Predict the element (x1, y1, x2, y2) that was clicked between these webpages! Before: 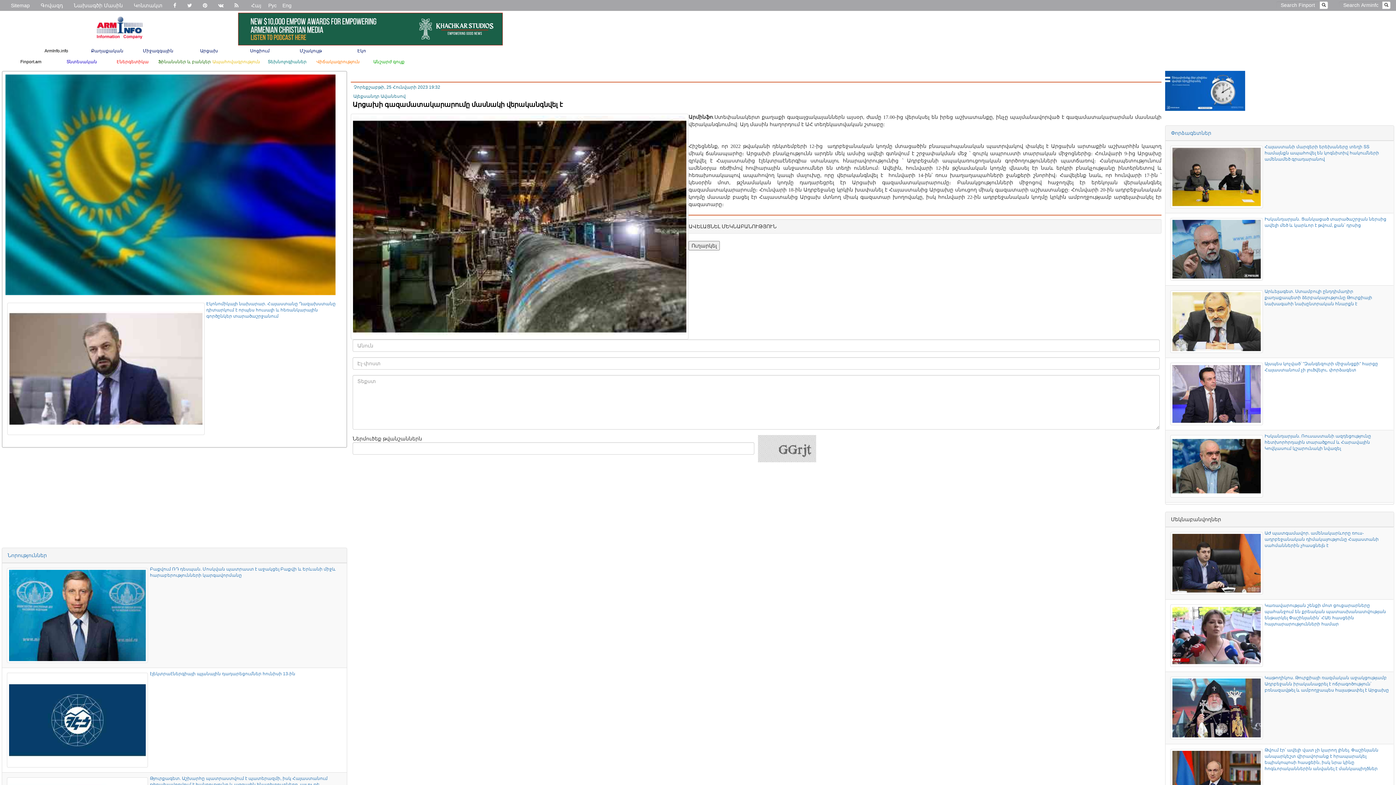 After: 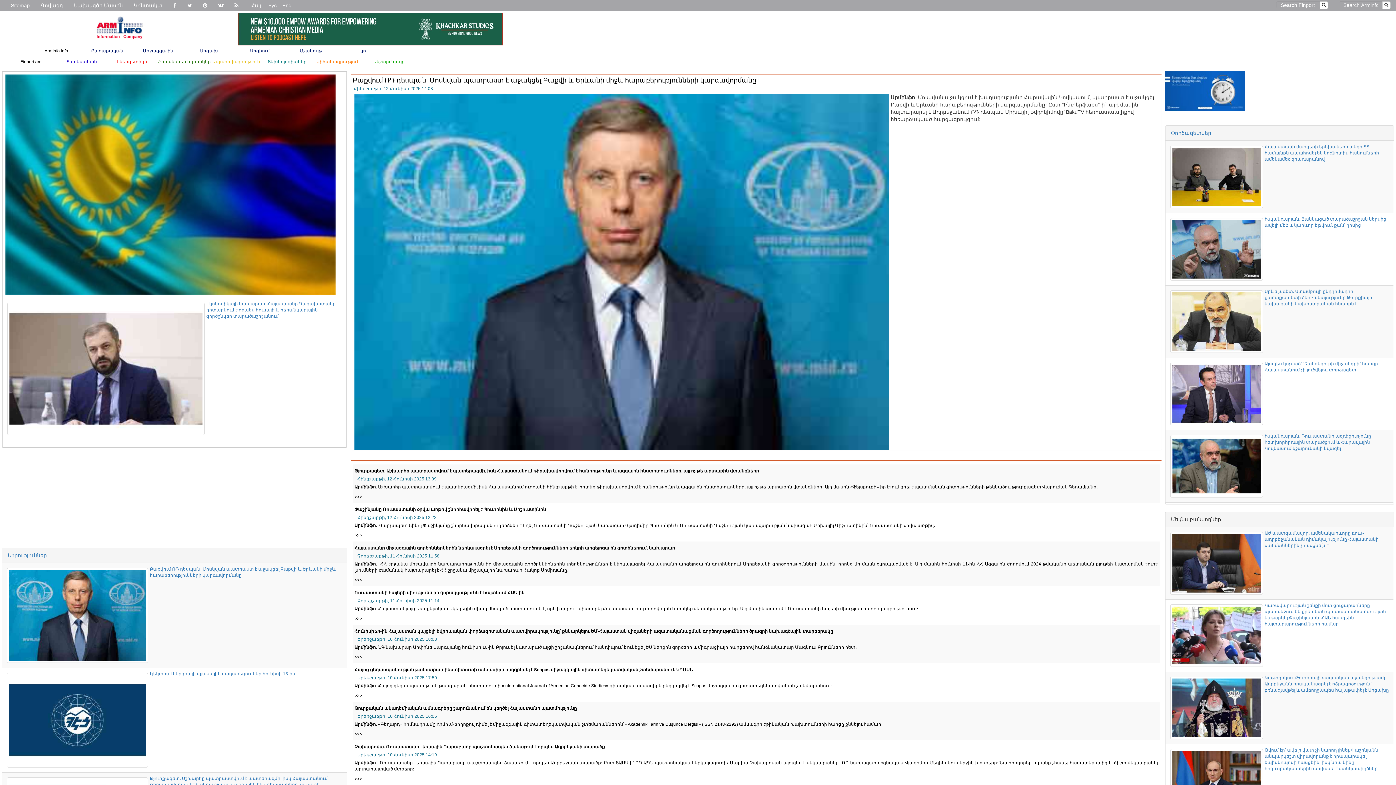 Action: label: Միջազգային bbox: (132, 45, 183, 56)